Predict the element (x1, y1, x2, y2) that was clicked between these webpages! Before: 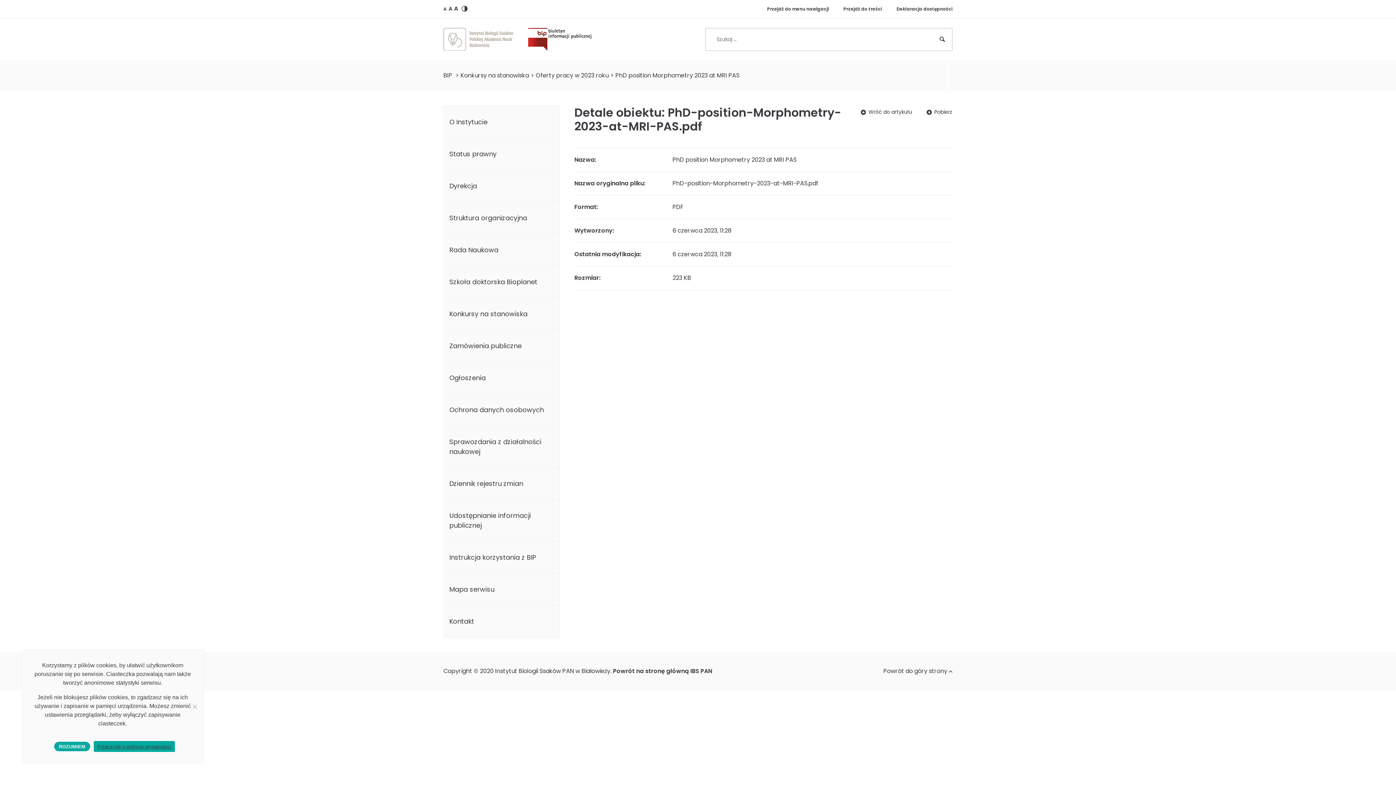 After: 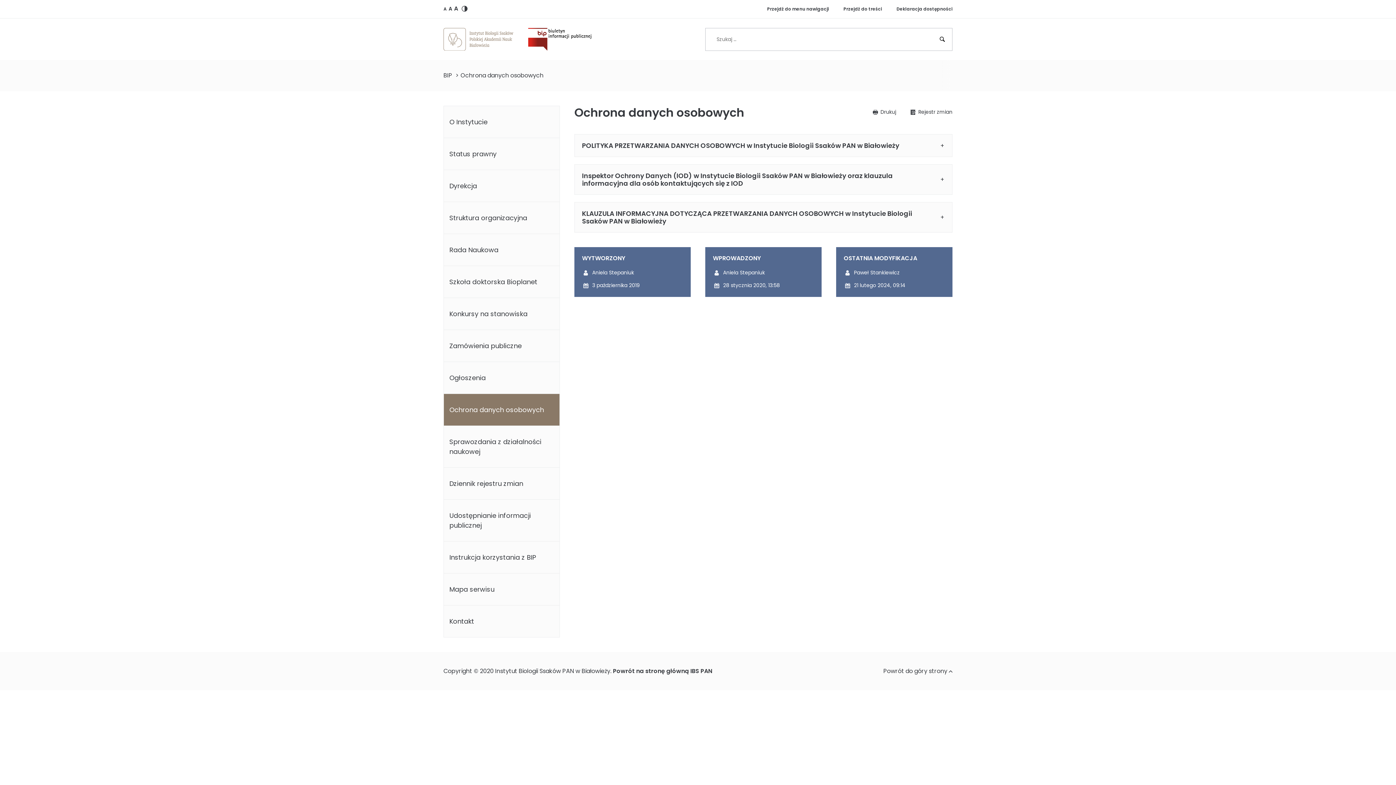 Action: label: Ochrona danych osobowych bbox: (444, 394, 559, 425)